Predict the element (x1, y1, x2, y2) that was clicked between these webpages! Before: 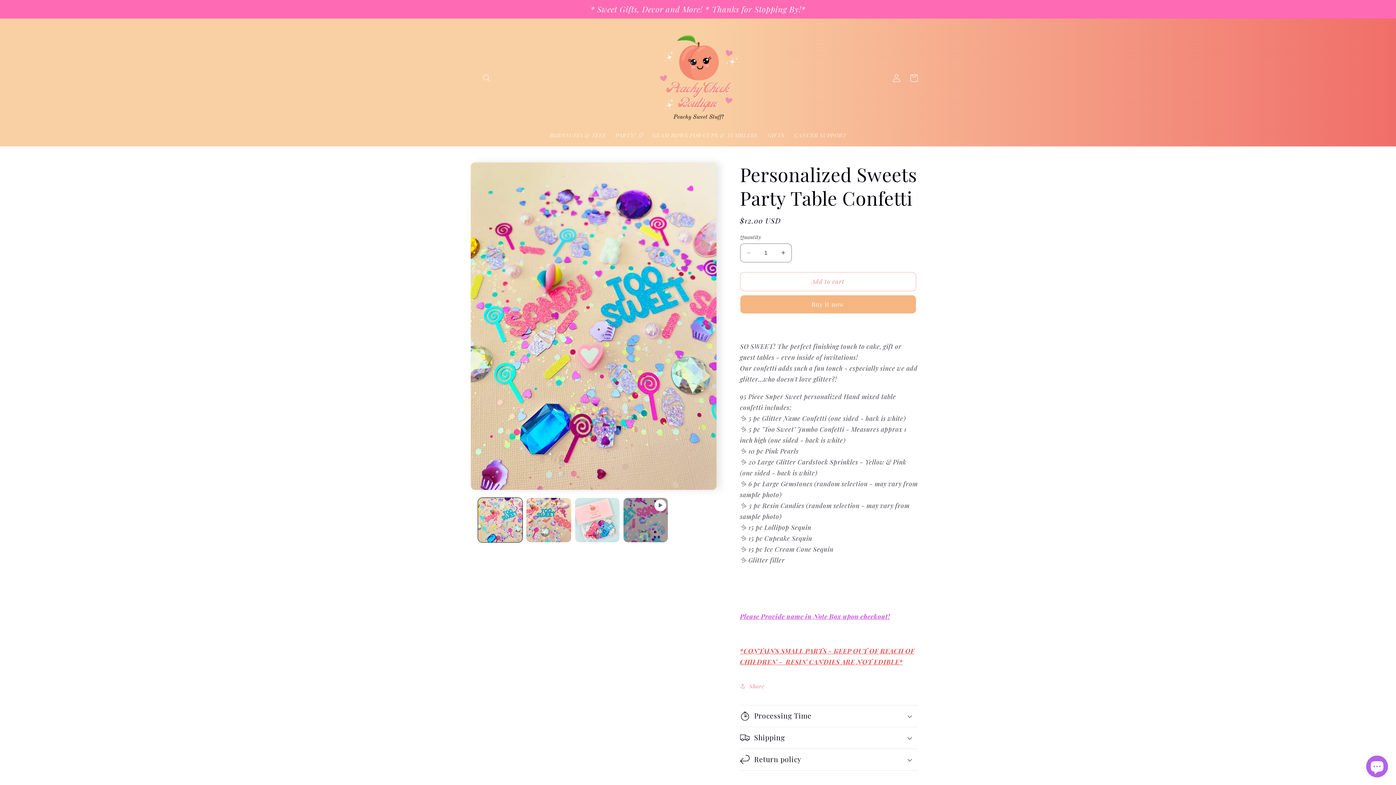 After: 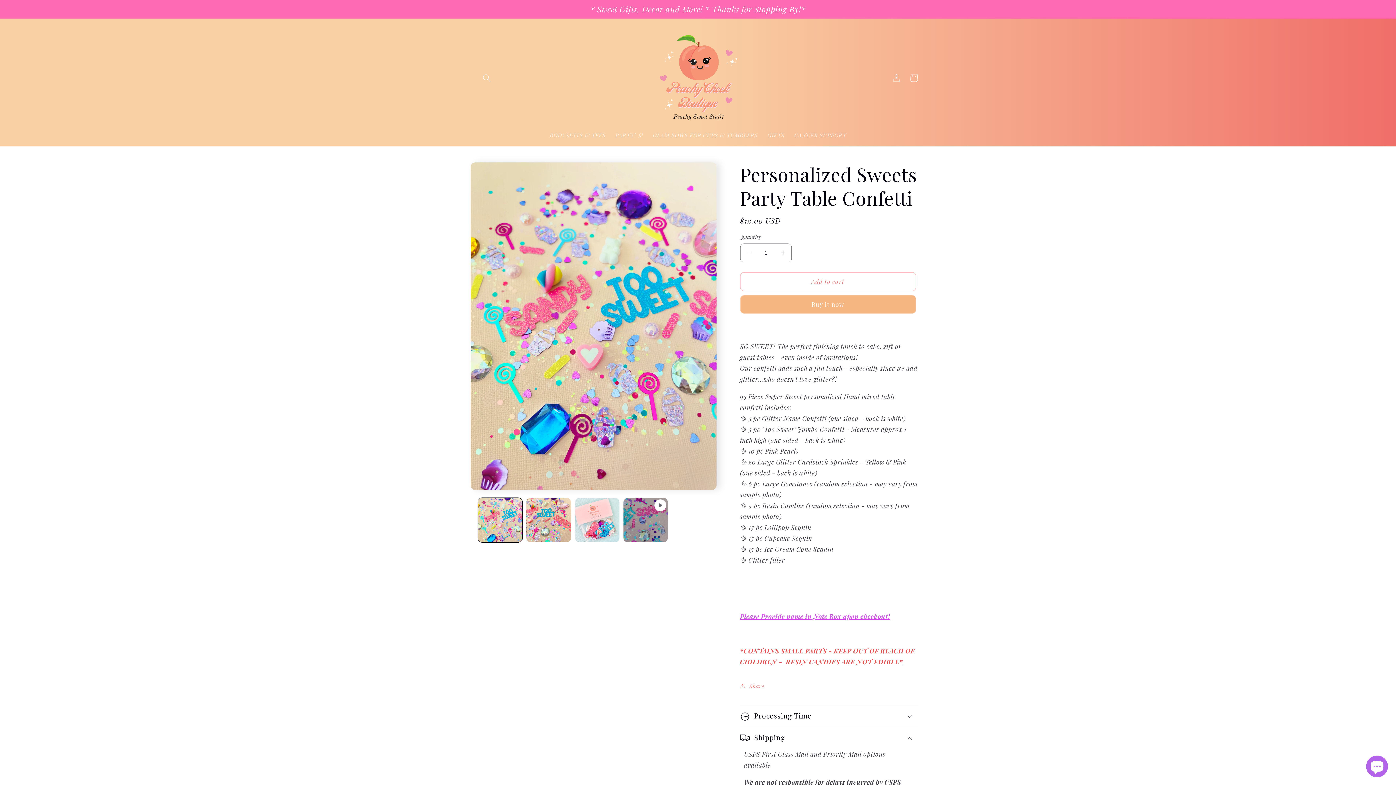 Action: bbox: (740, 727, 918, 748) label: Shipping